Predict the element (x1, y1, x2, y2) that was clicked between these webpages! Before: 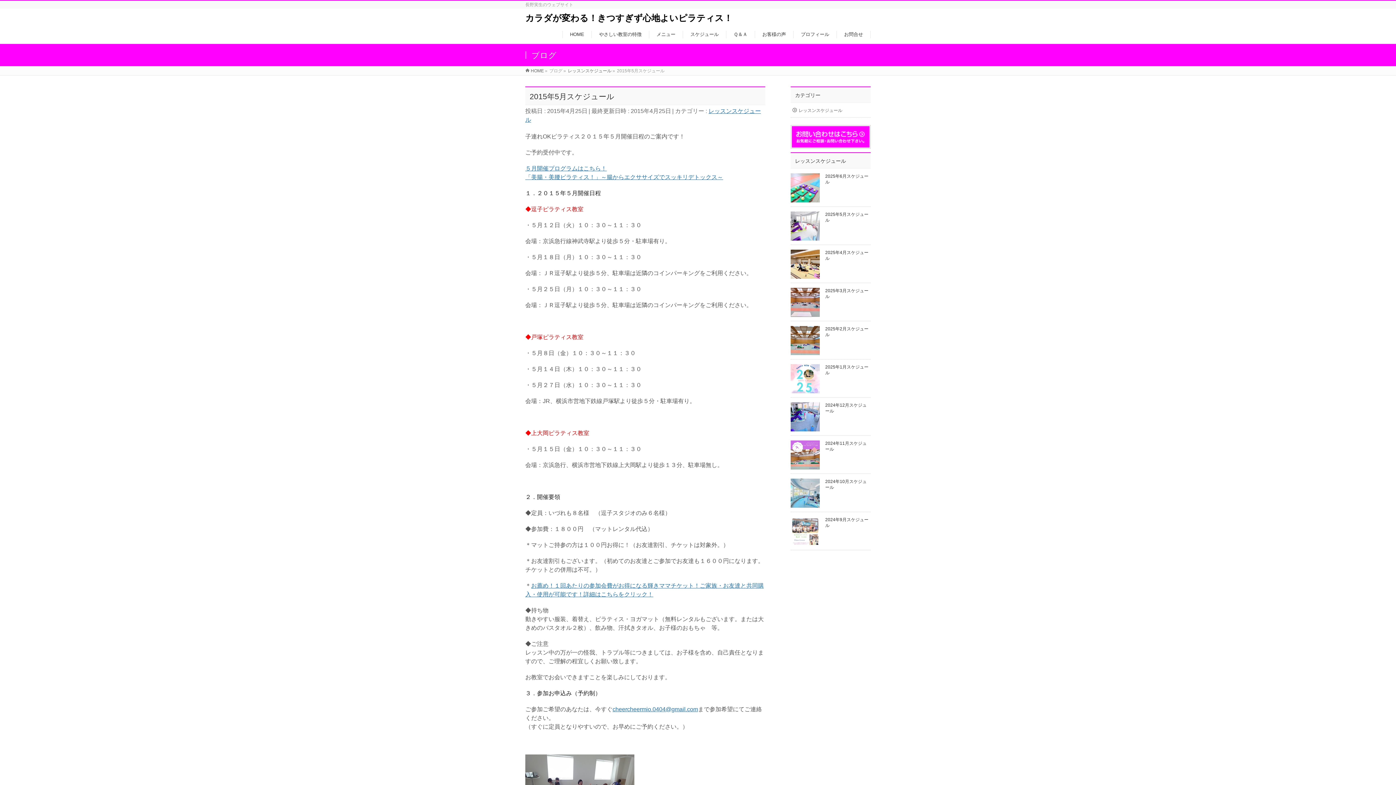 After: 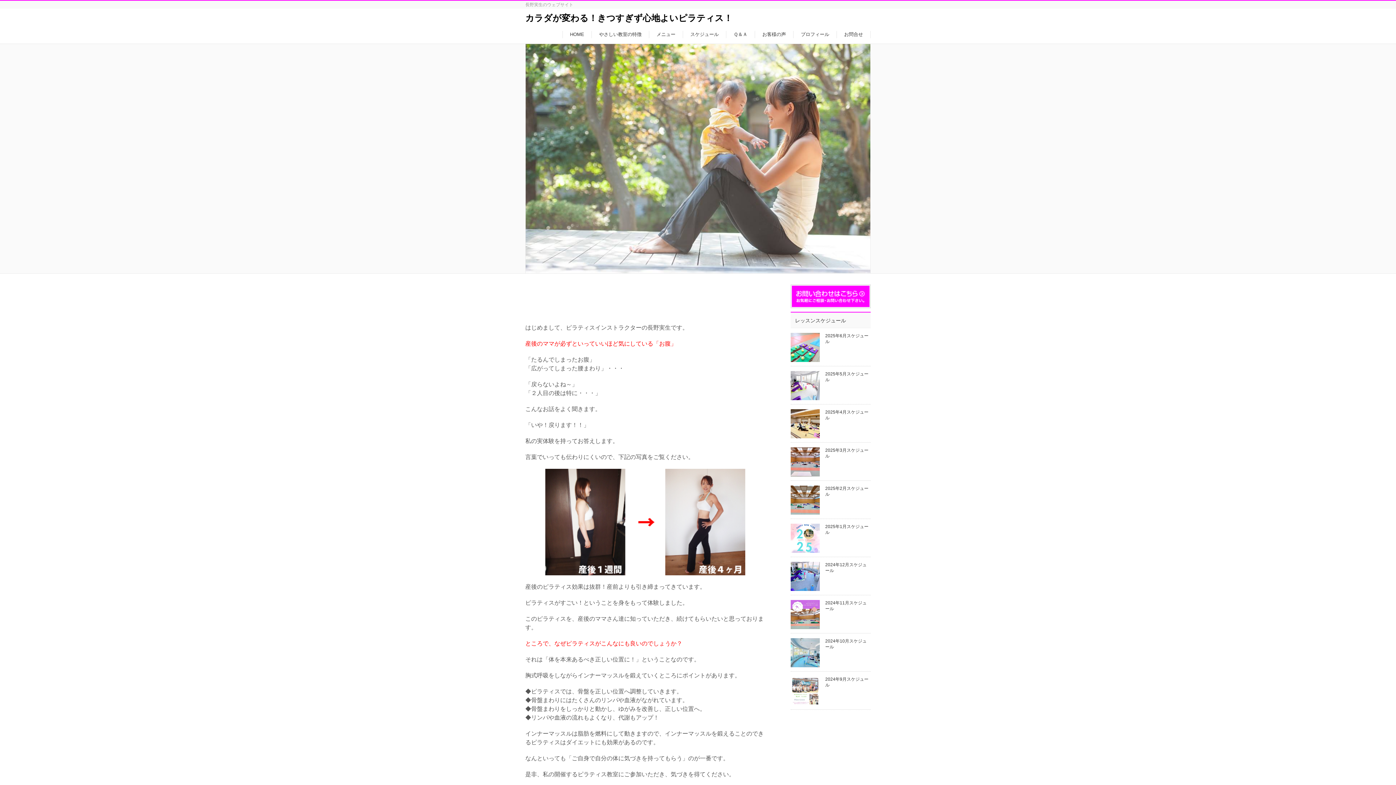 Action: label: カラダが変わる！きつすぎず心地よいピラティス！ bbox: (525, 13, 732, 22)